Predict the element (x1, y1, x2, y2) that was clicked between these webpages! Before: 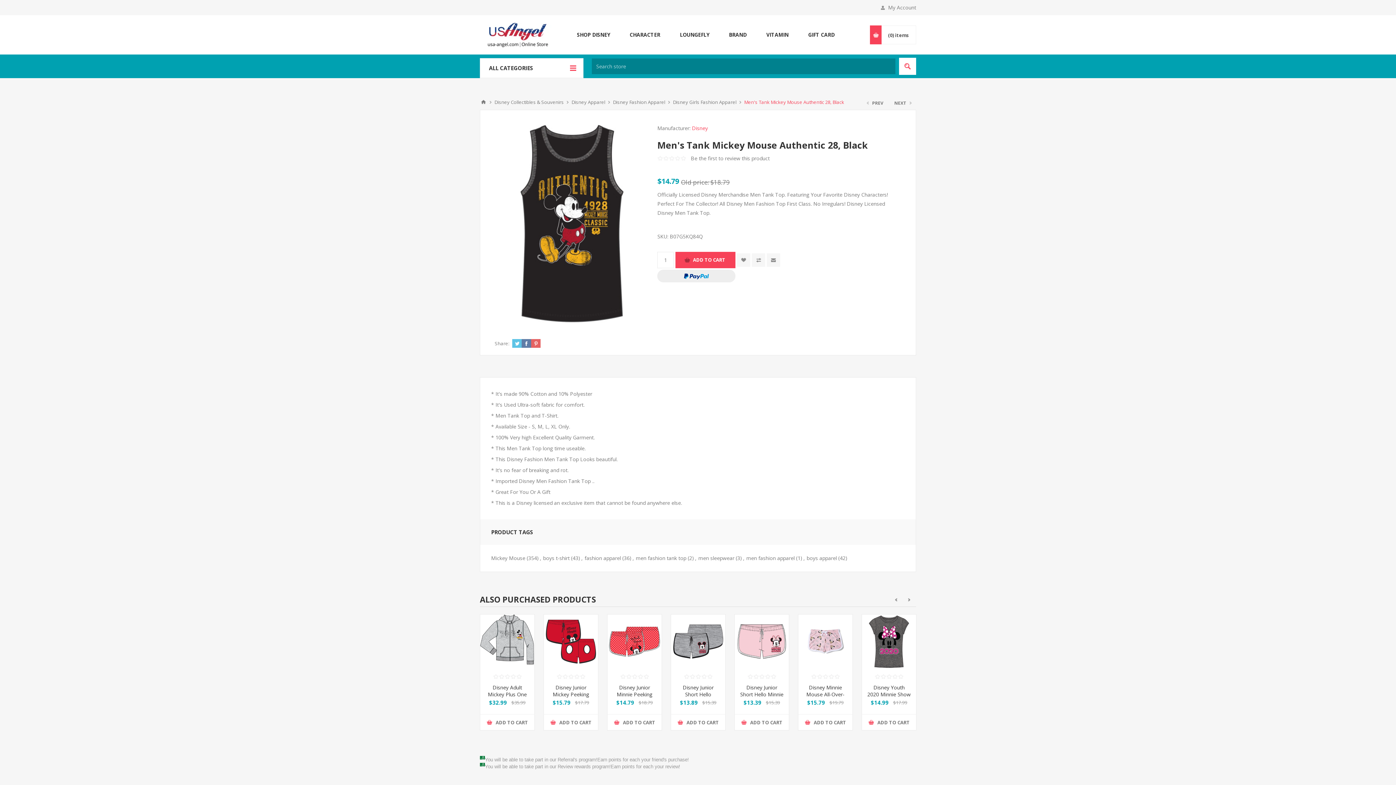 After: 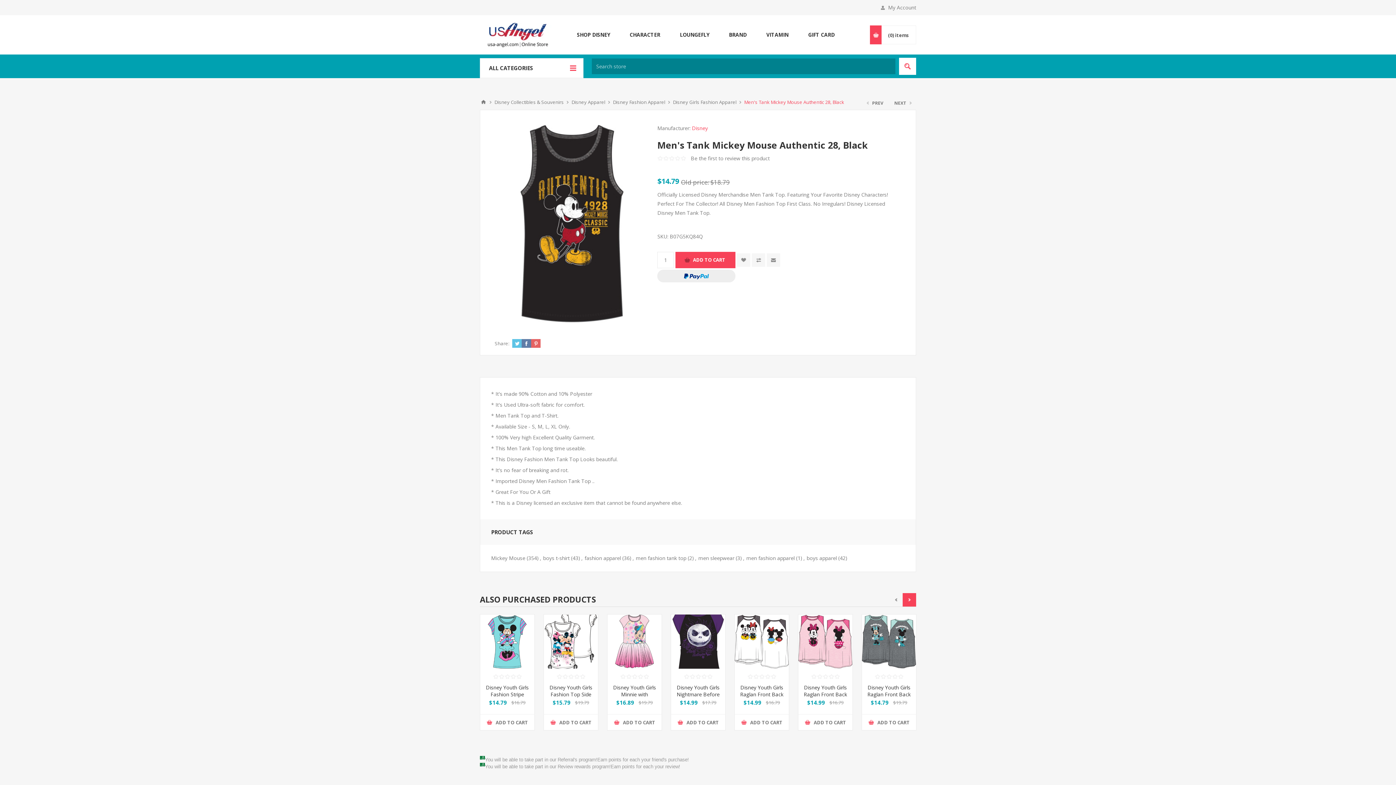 Action: bbox: (902, 593, 916, 606) label: Next